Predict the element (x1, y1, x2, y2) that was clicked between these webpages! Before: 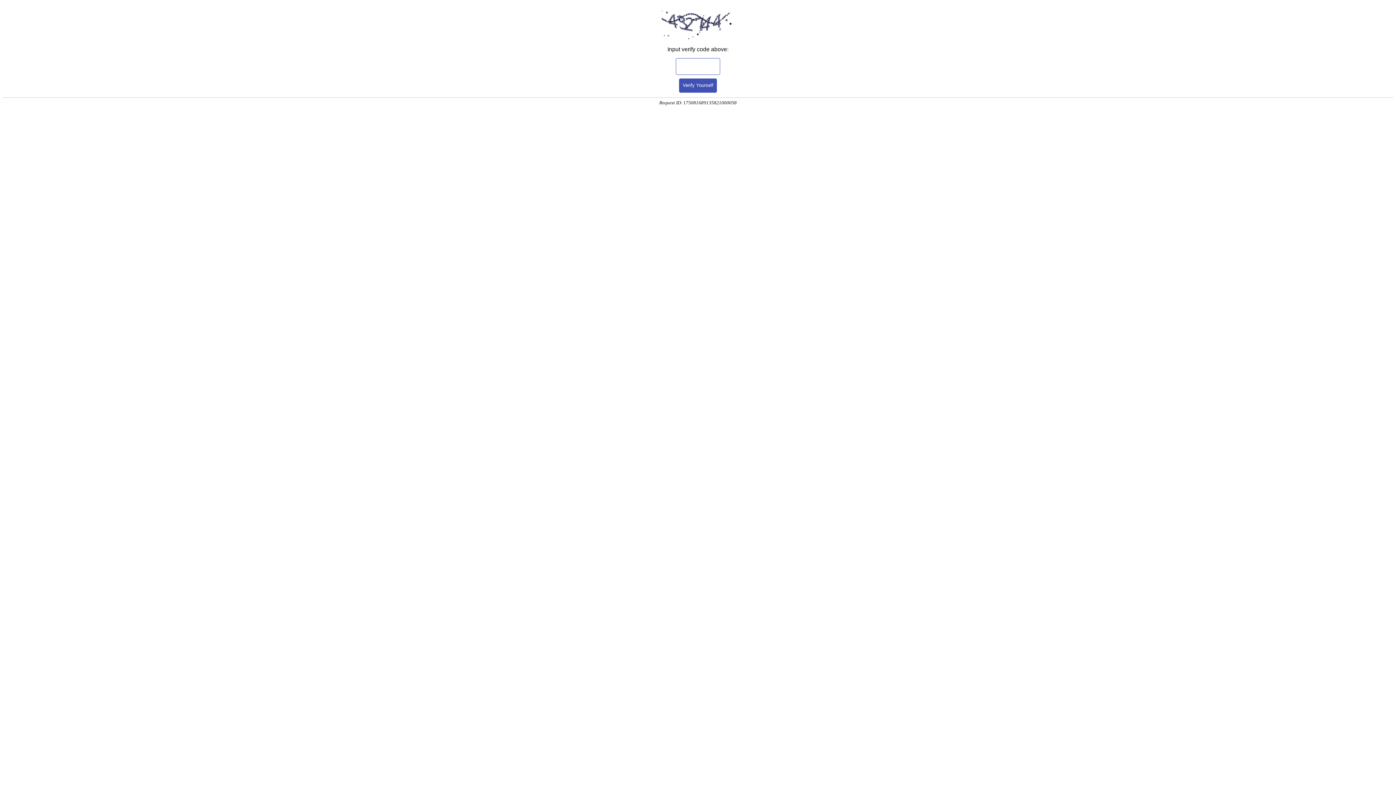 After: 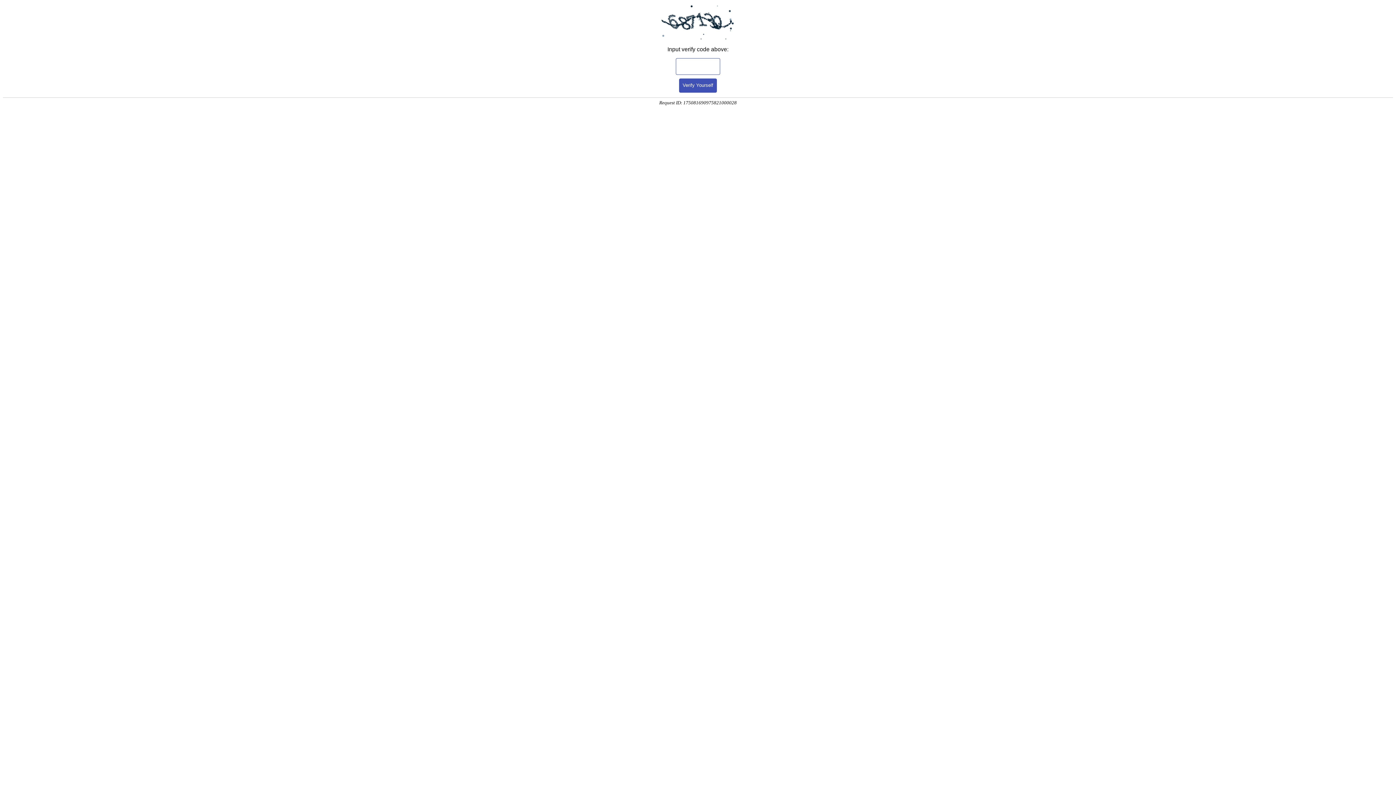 Action: label: Verify Yourself bbox: (679, 78, 717, 92)